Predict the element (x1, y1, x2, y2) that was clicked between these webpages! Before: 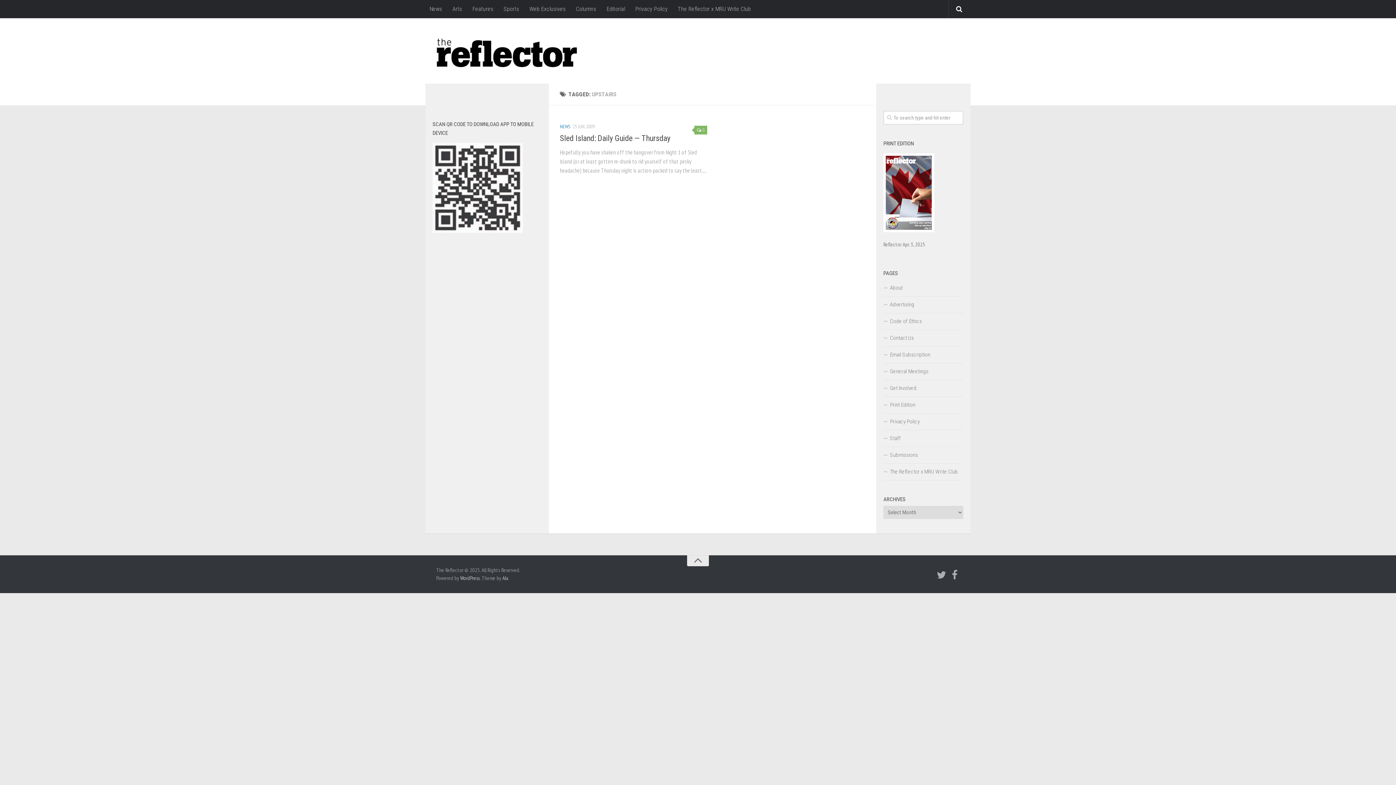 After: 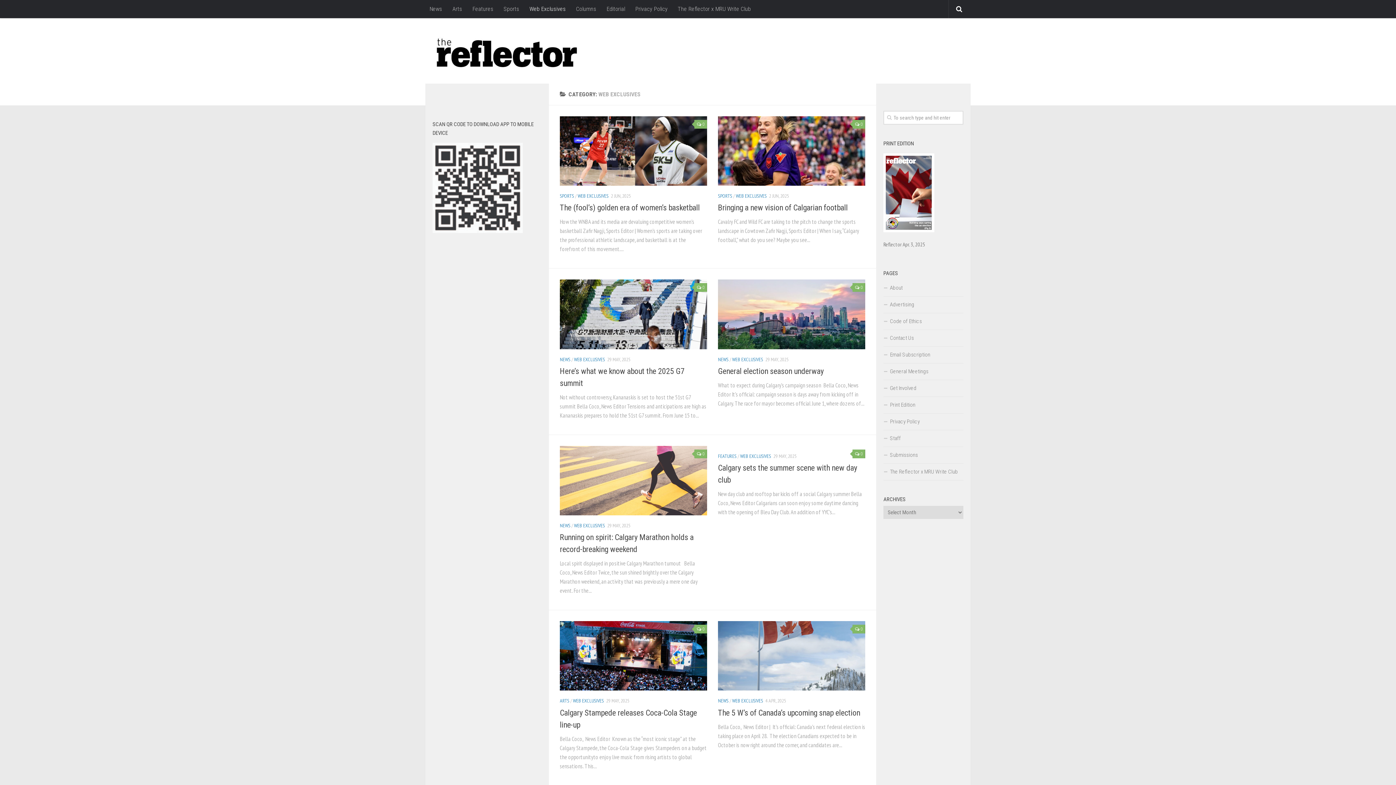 Action: bbox: (524, 0, 571, 18) label: Web Exclusives